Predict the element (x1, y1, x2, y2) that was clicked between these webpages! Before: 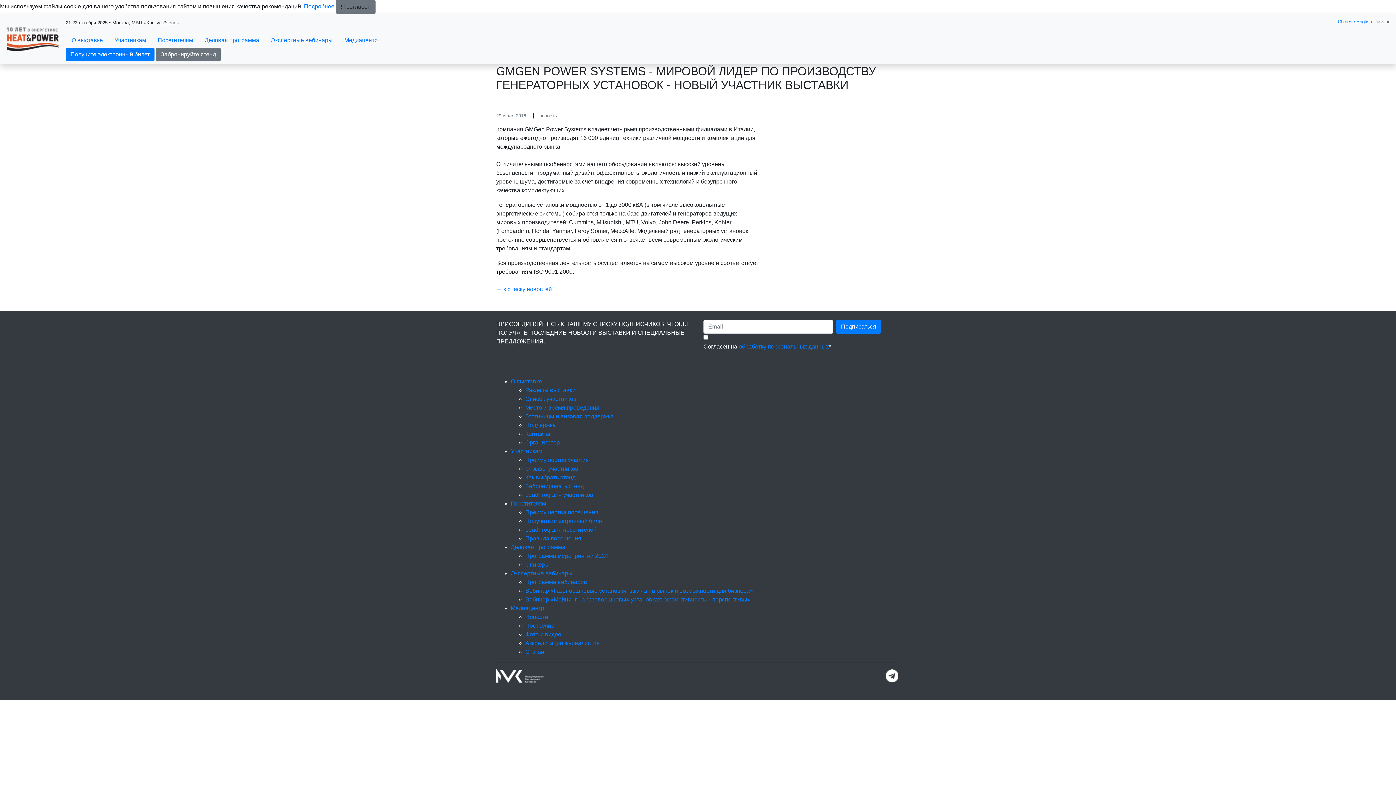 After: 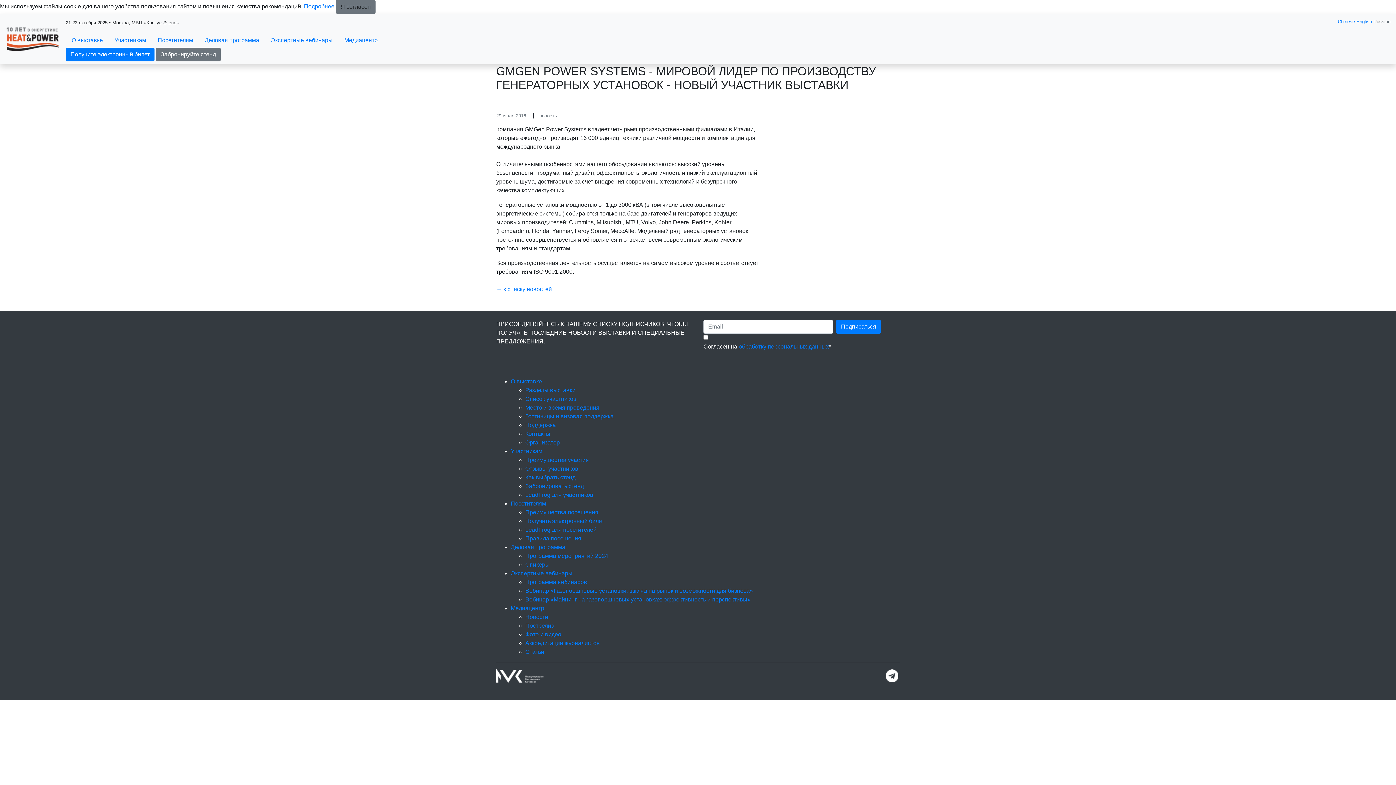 Action: bbox: (885, 672, 898, 678)